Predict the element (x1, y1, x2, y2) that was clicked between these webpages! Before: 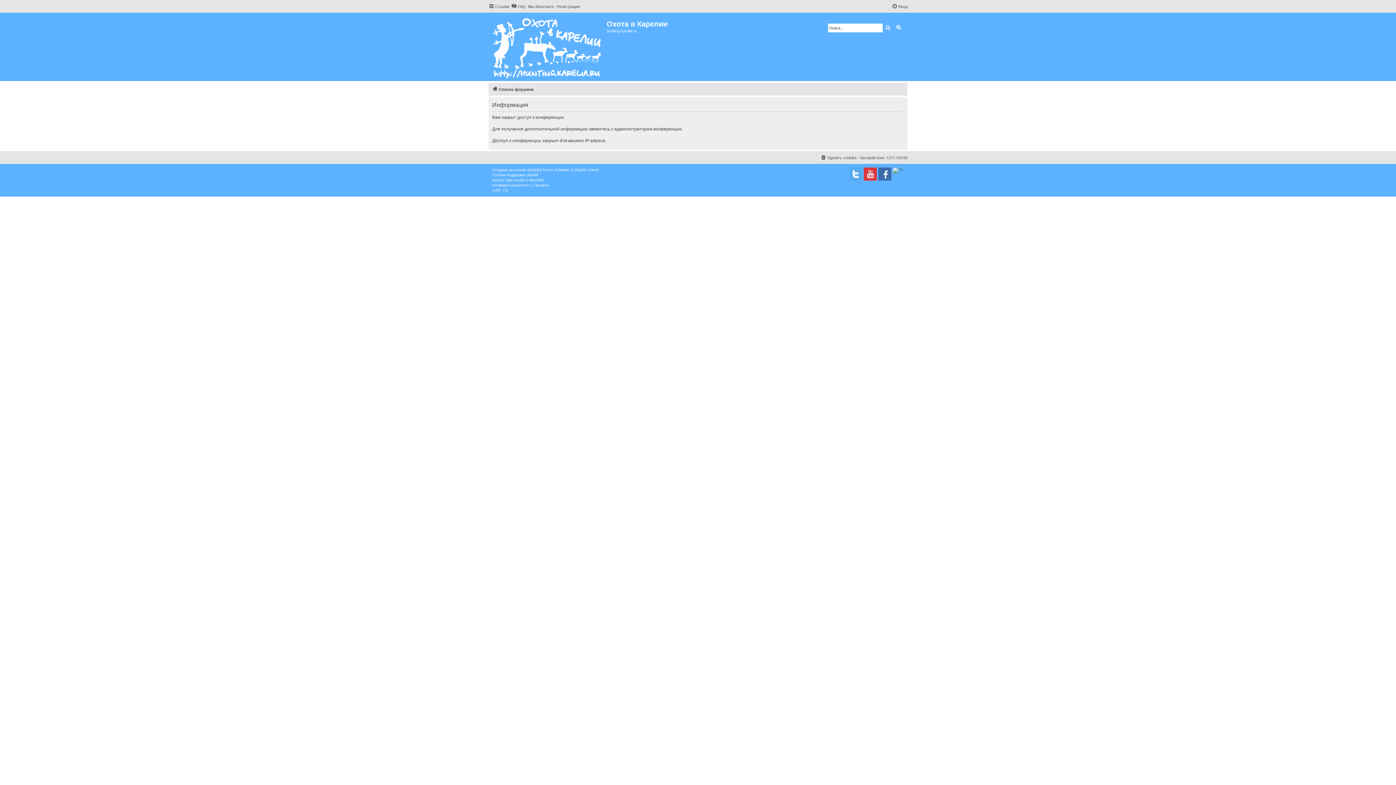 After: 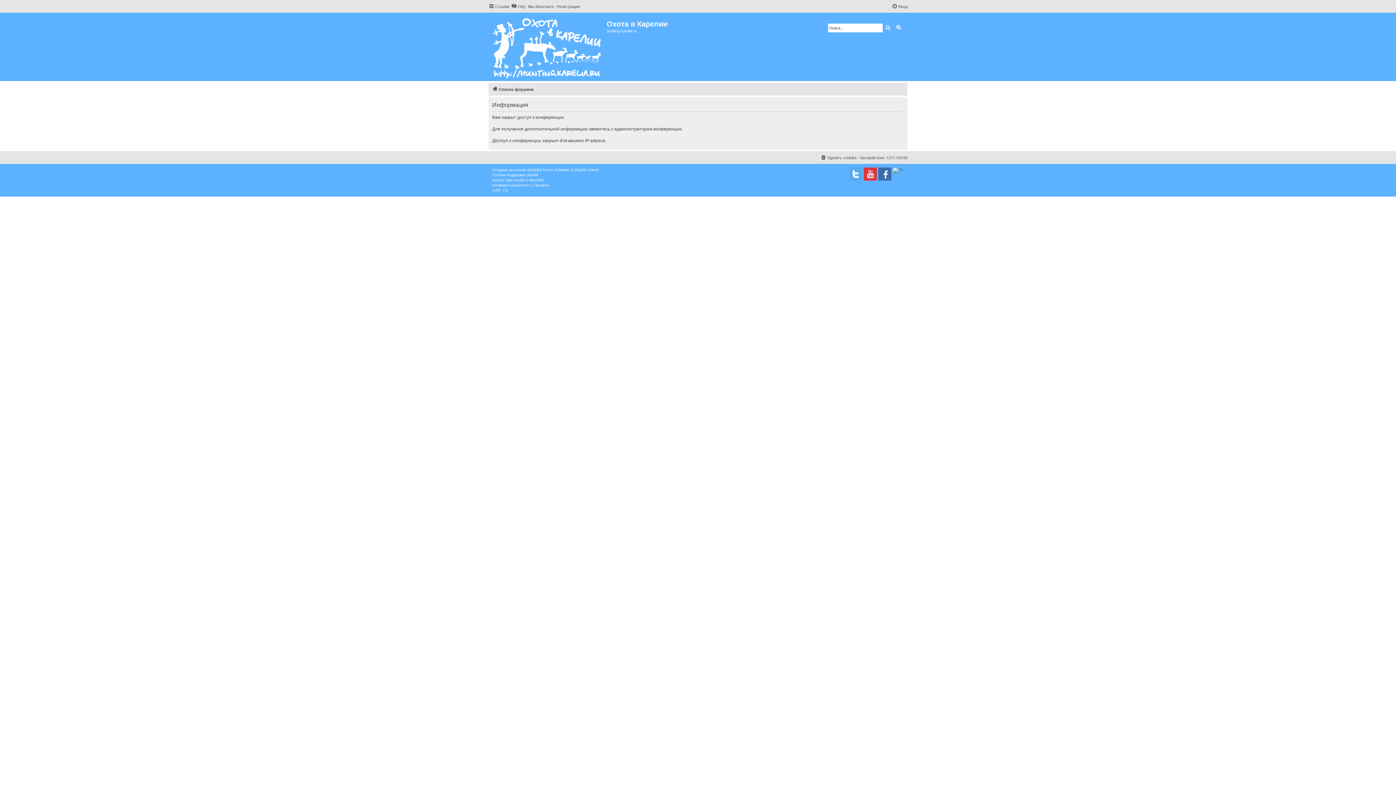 Action: label: FAQ bbox: (511, 2, 525, 10)